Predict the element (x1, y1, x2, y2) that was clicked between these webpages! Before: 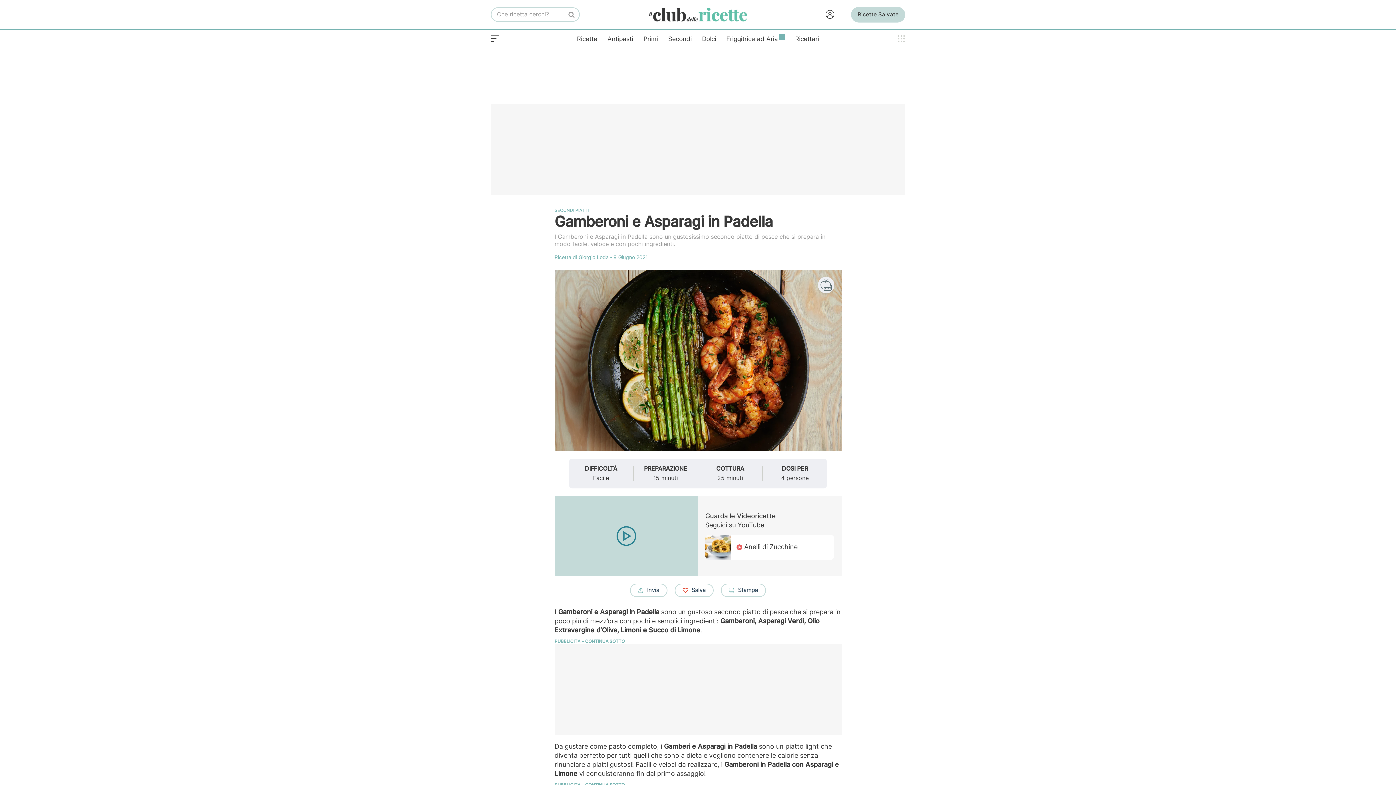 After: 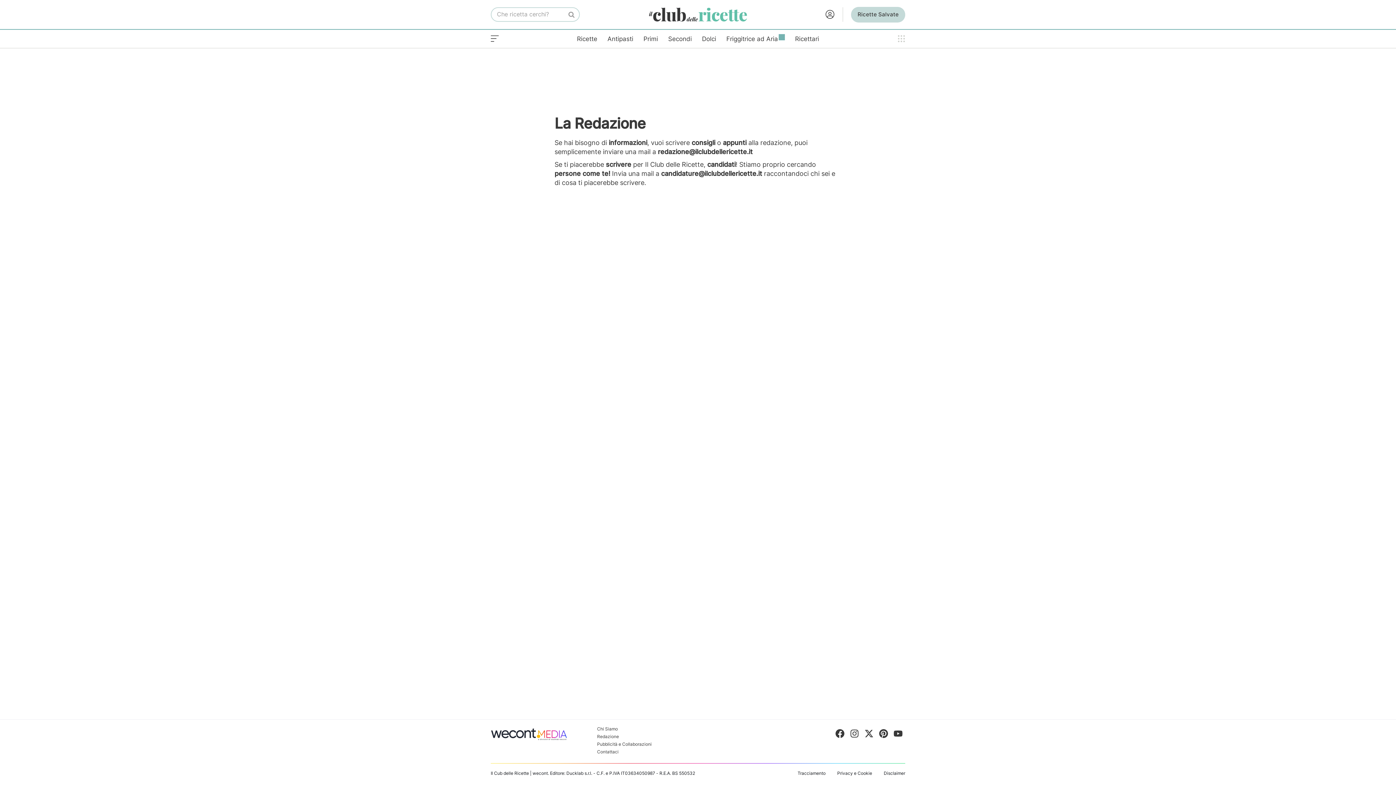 Action: label: Giorgio Loda bbox: (578, 255, 608, 260)